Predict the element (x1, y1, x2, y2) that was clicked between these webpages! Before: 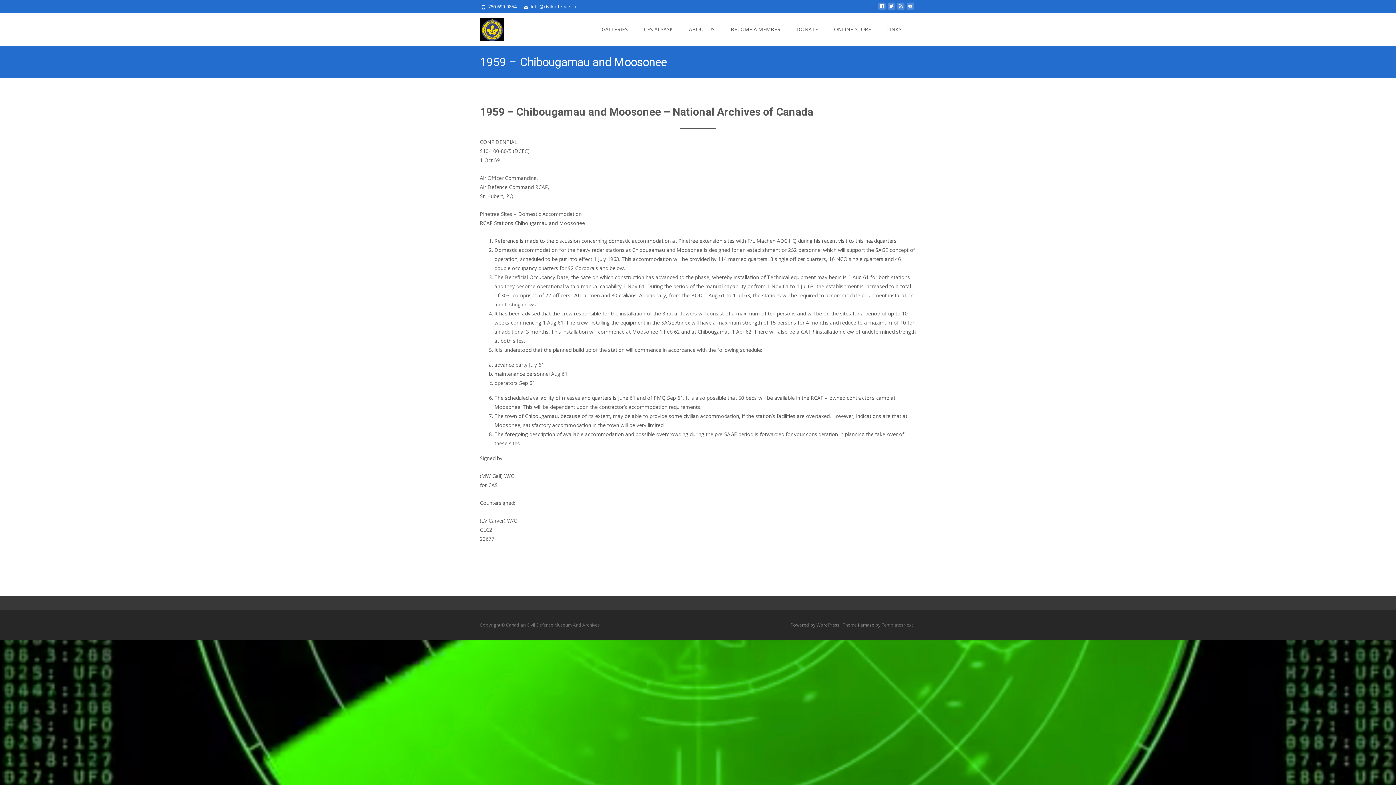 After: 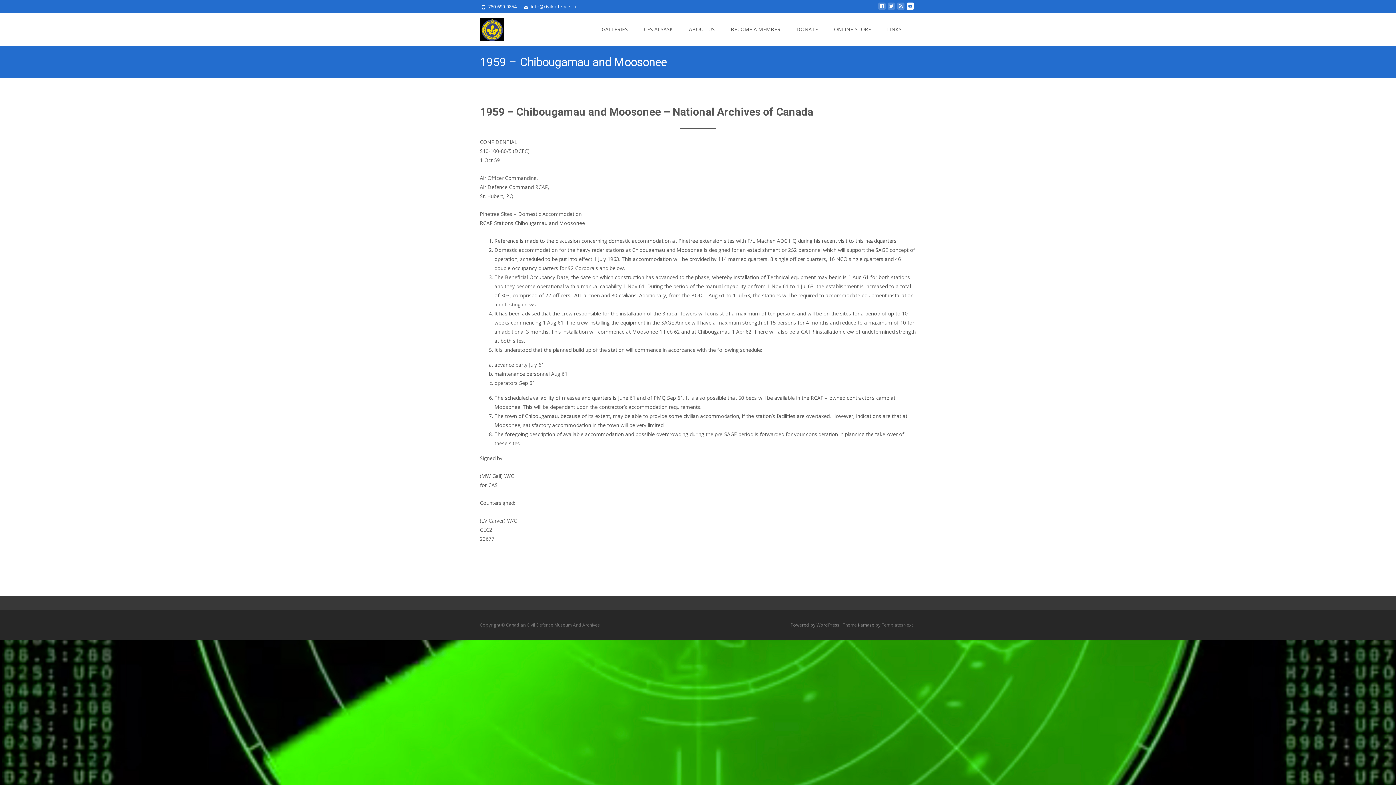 Action: bbox: (906, 5, 914, 12)